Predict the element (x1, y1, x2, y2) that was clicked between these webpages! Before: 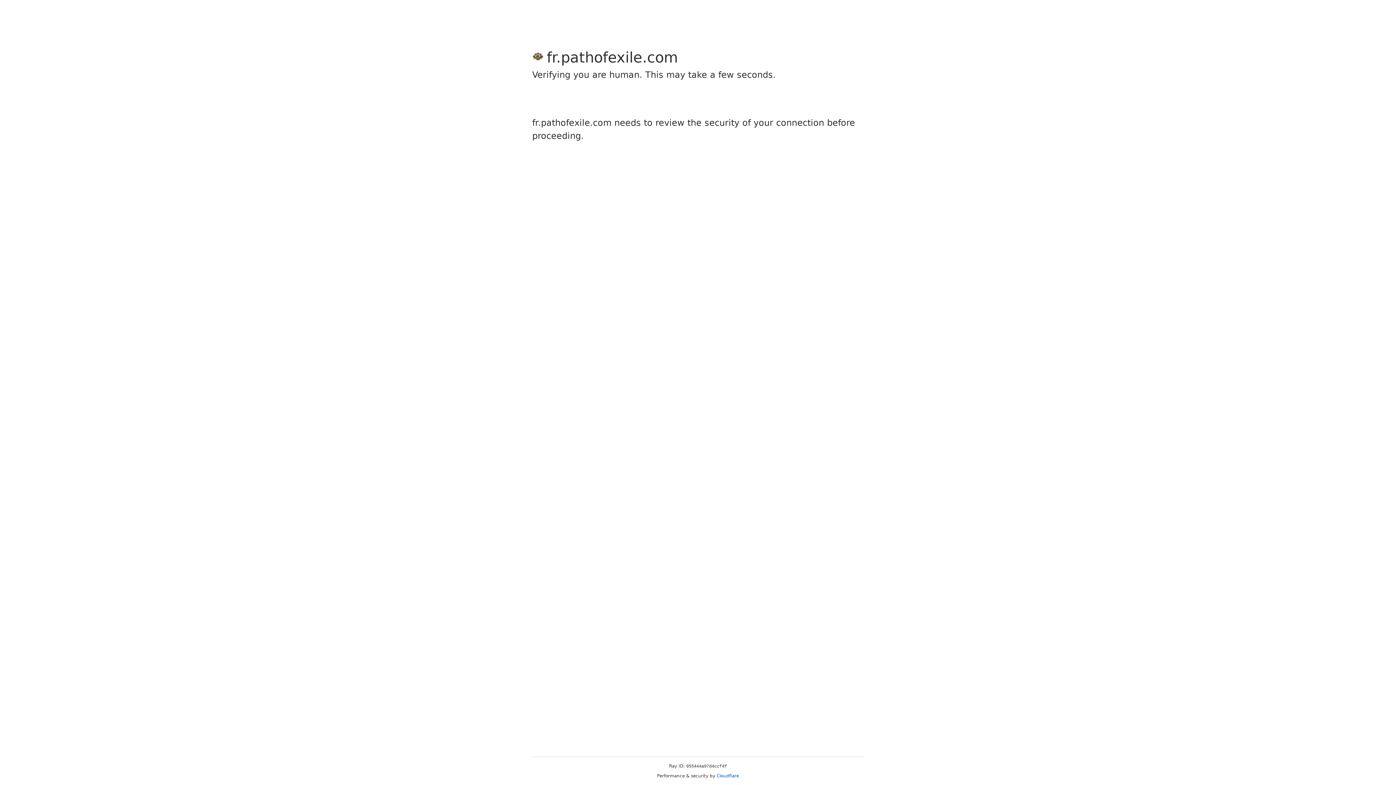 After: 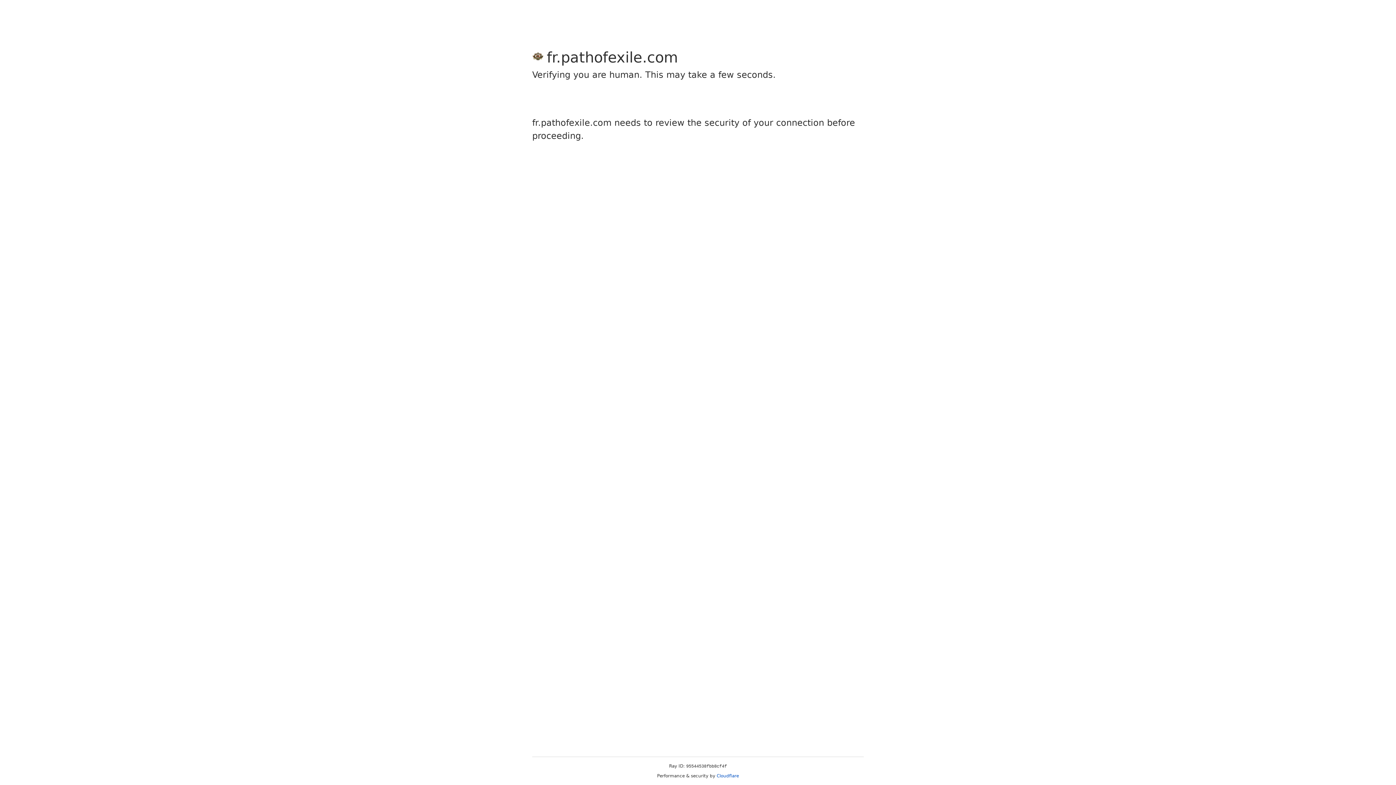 Action: bbox: (716, 773, 739, 778) label: Cloudflare